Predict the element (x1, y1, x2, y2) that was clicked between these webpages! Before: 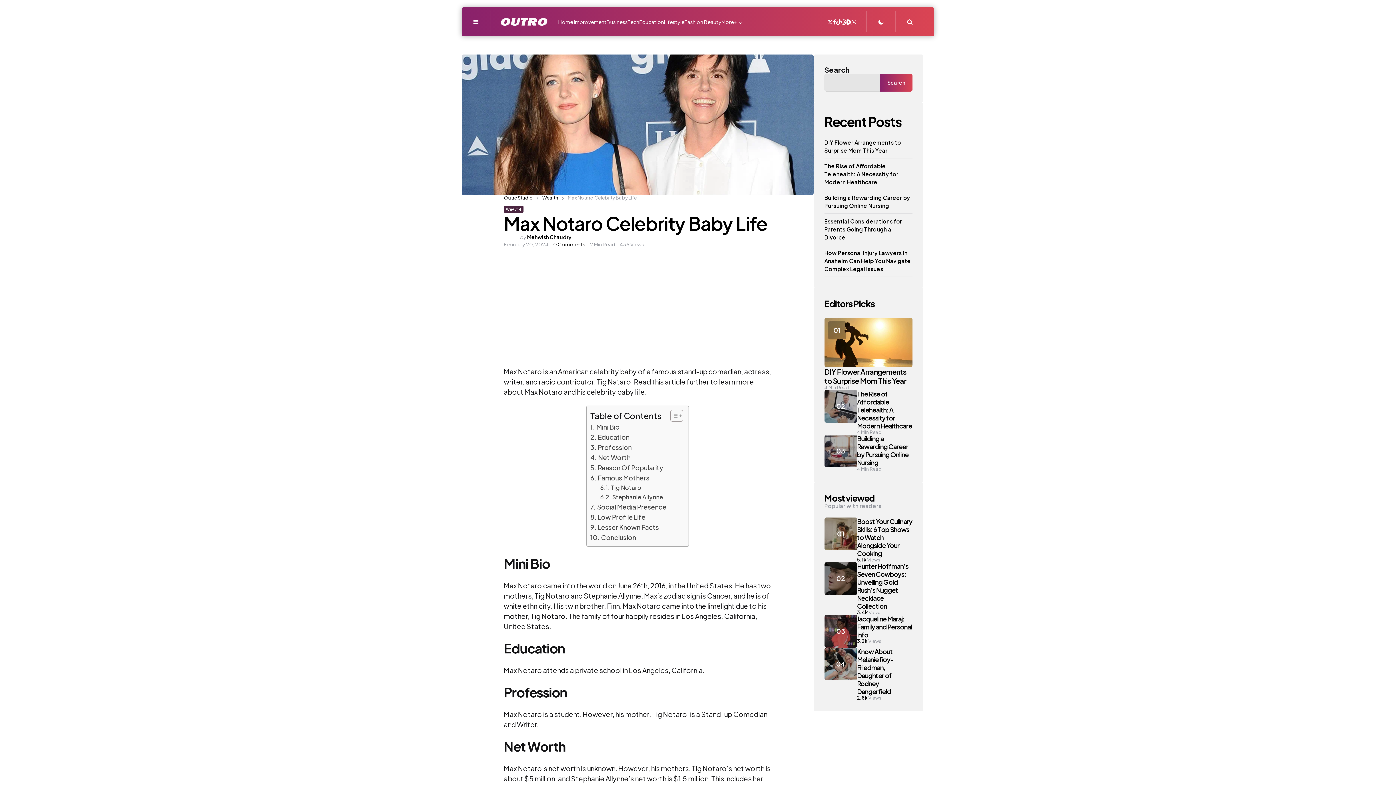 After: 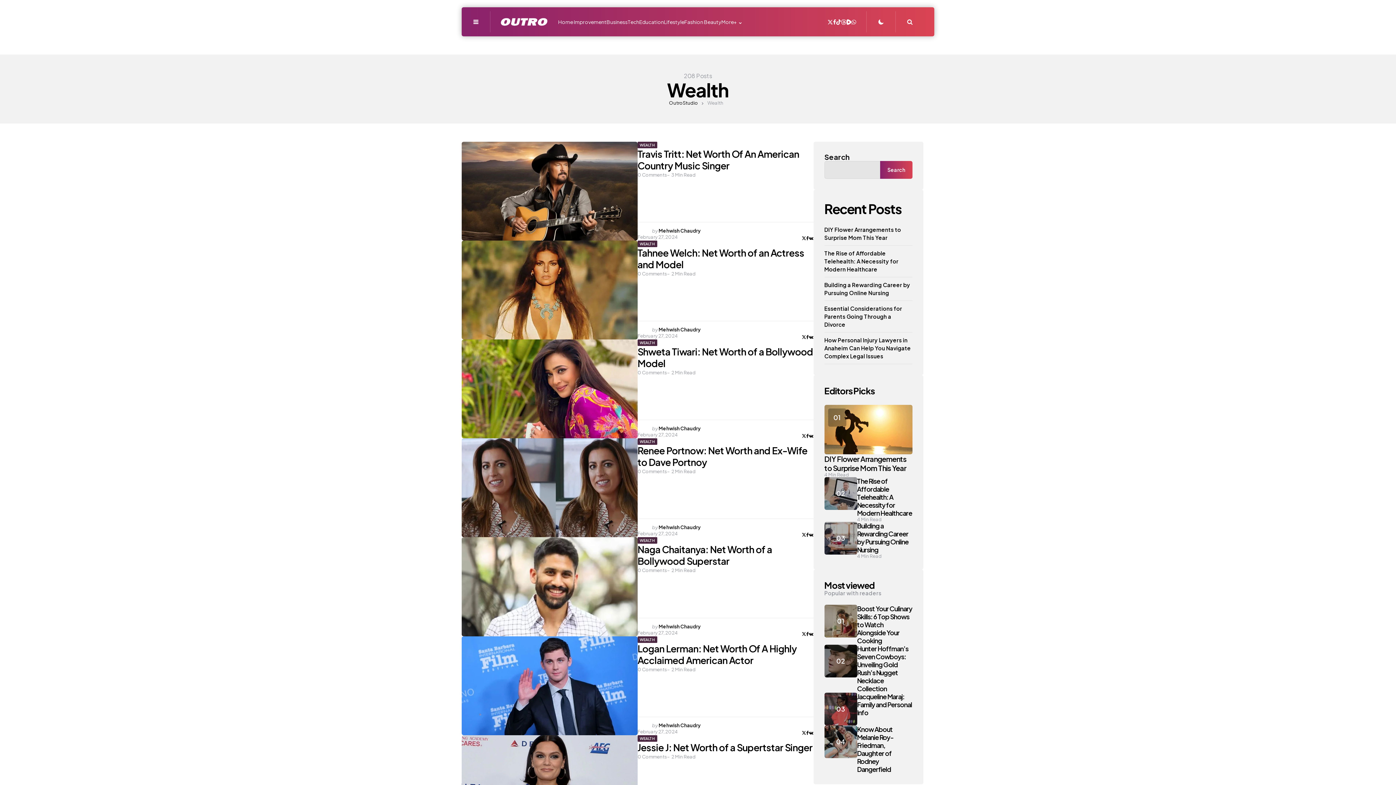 Action: bbox: (503, 206, 523, 212) label: WEALTH